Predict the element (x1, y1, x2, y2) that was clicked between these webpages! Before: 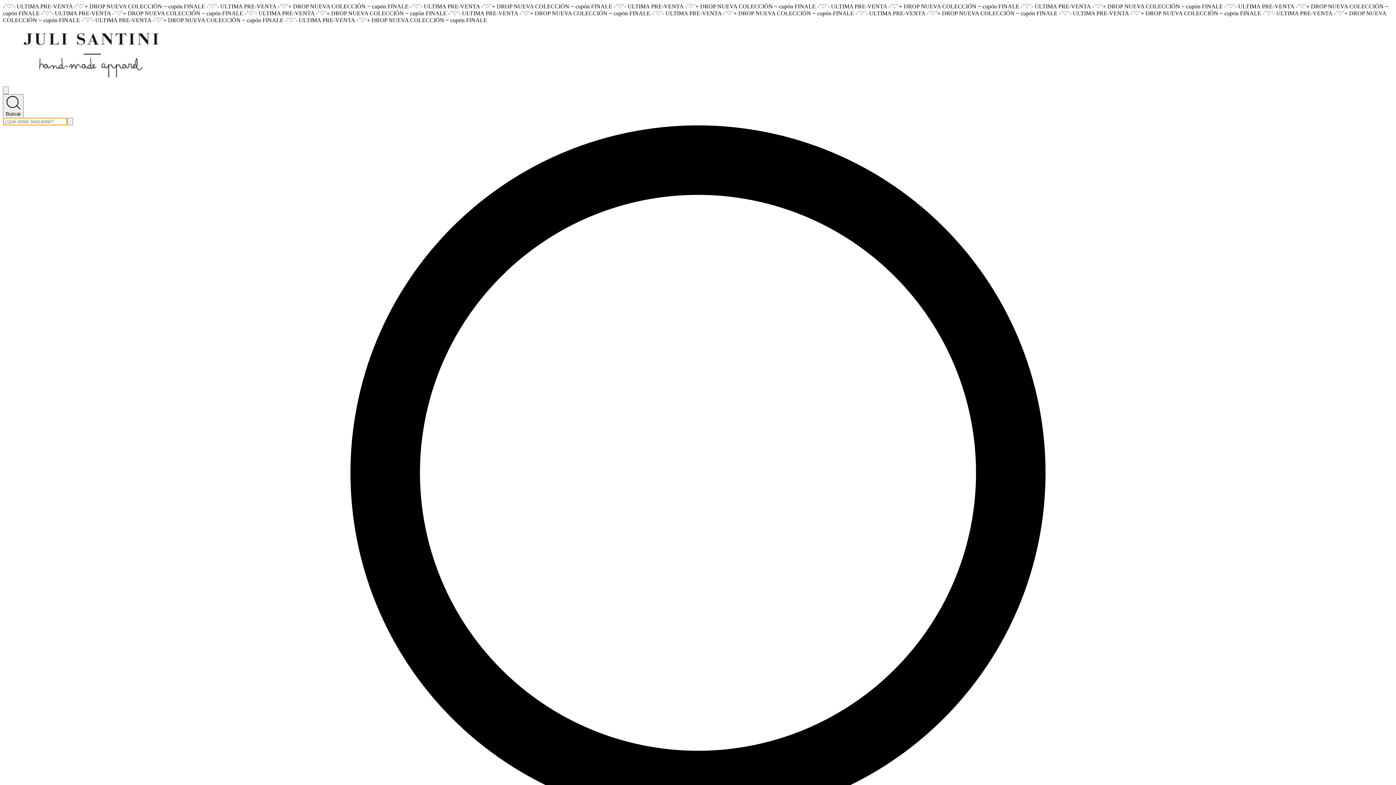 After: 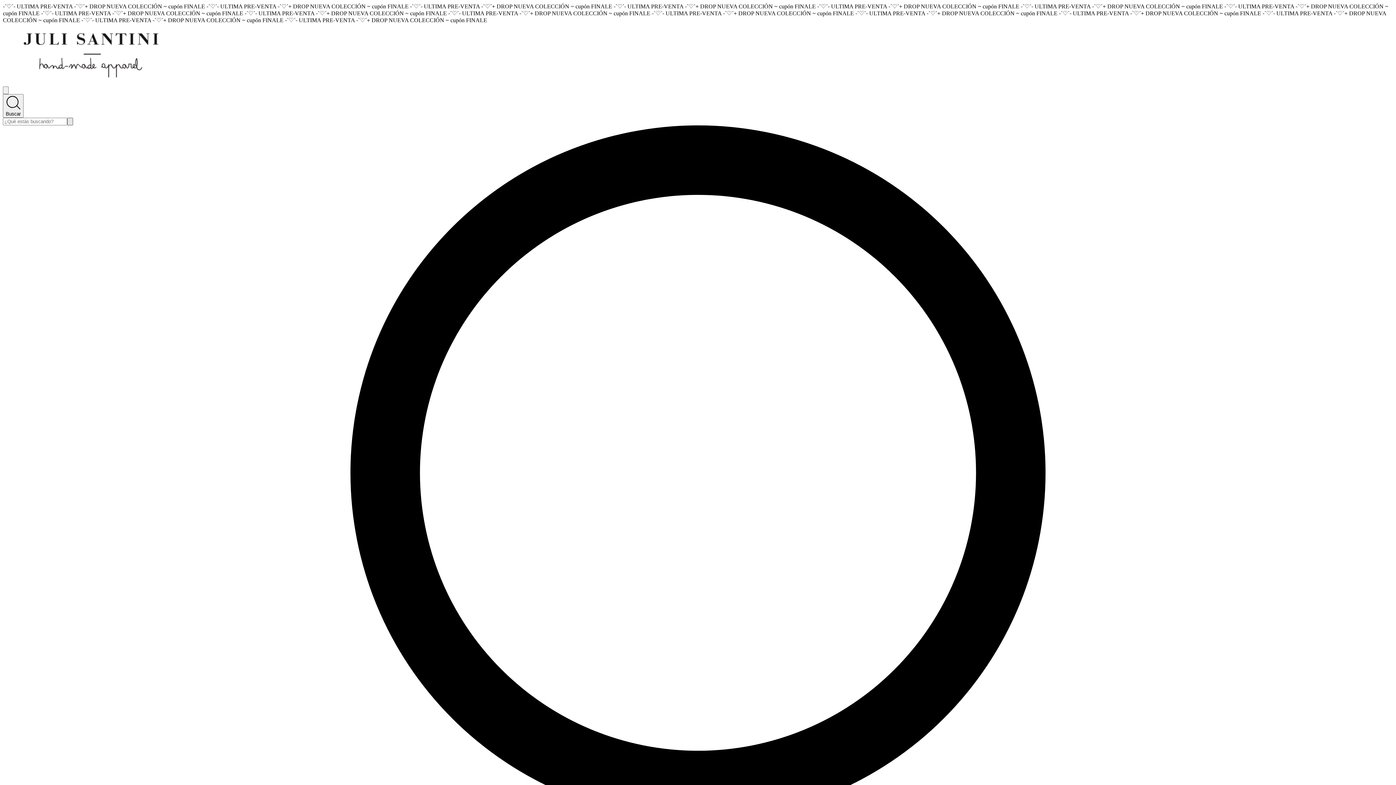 Action: bbox: (67, 117, 73, 125)